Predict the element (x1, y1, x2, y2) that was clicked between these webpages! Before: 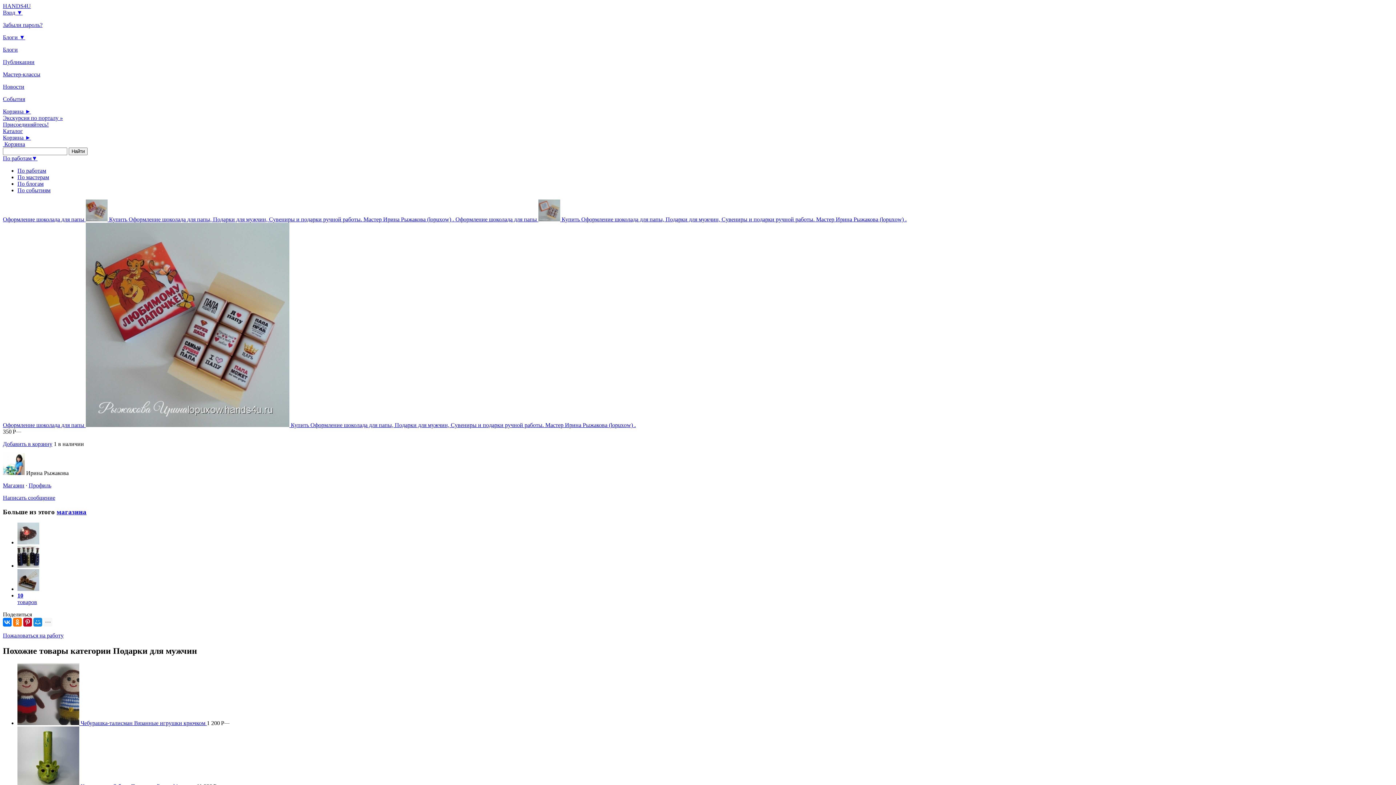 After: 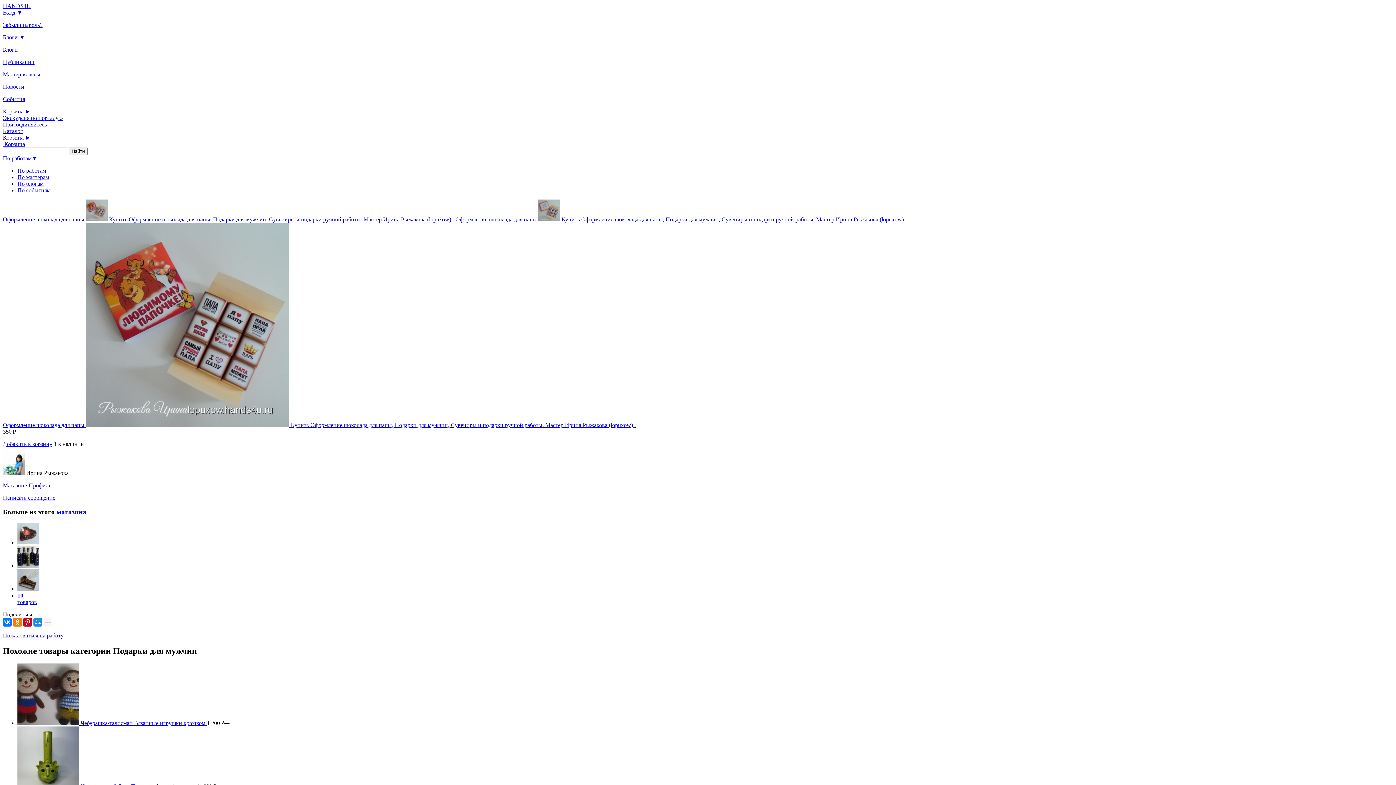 Action: bbox: (17, 174, 49, 180) label: По мастерам